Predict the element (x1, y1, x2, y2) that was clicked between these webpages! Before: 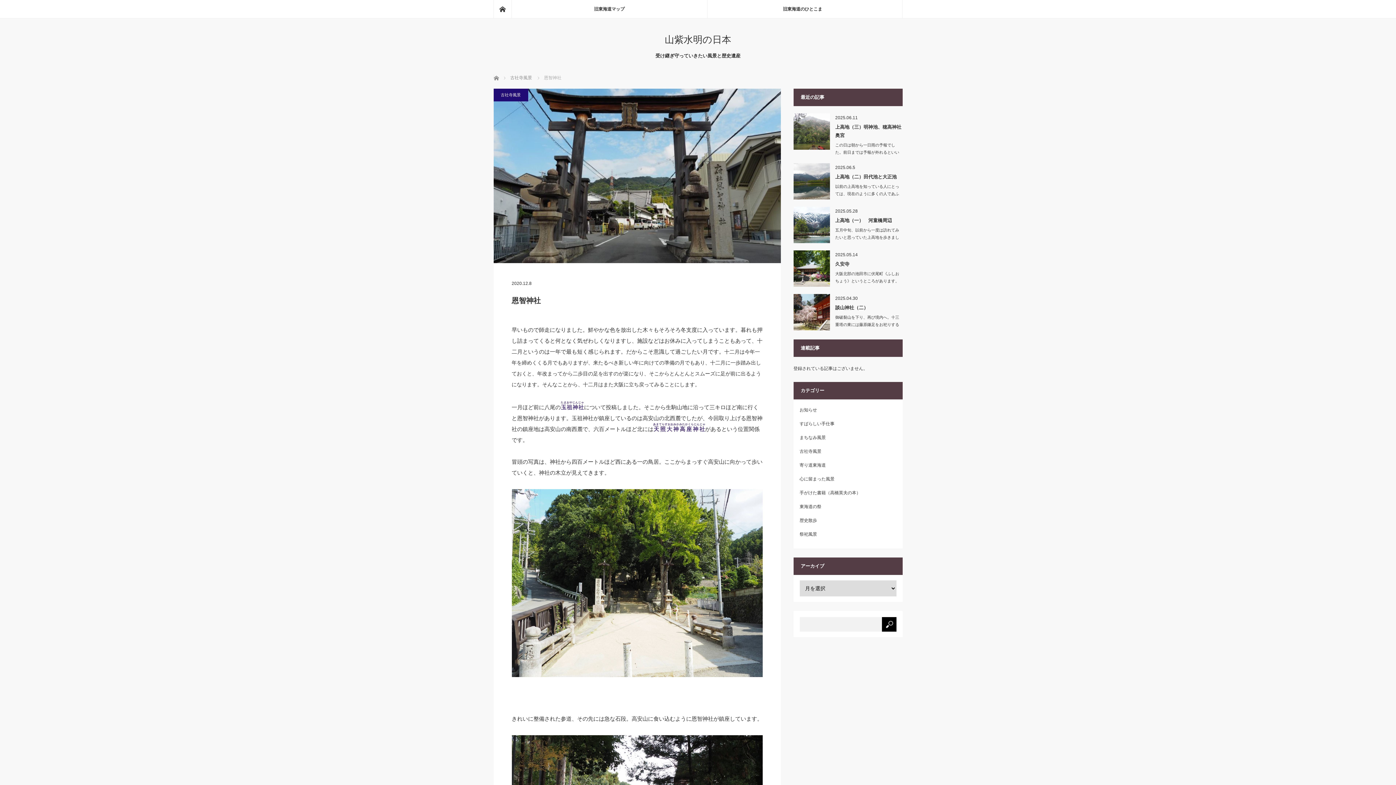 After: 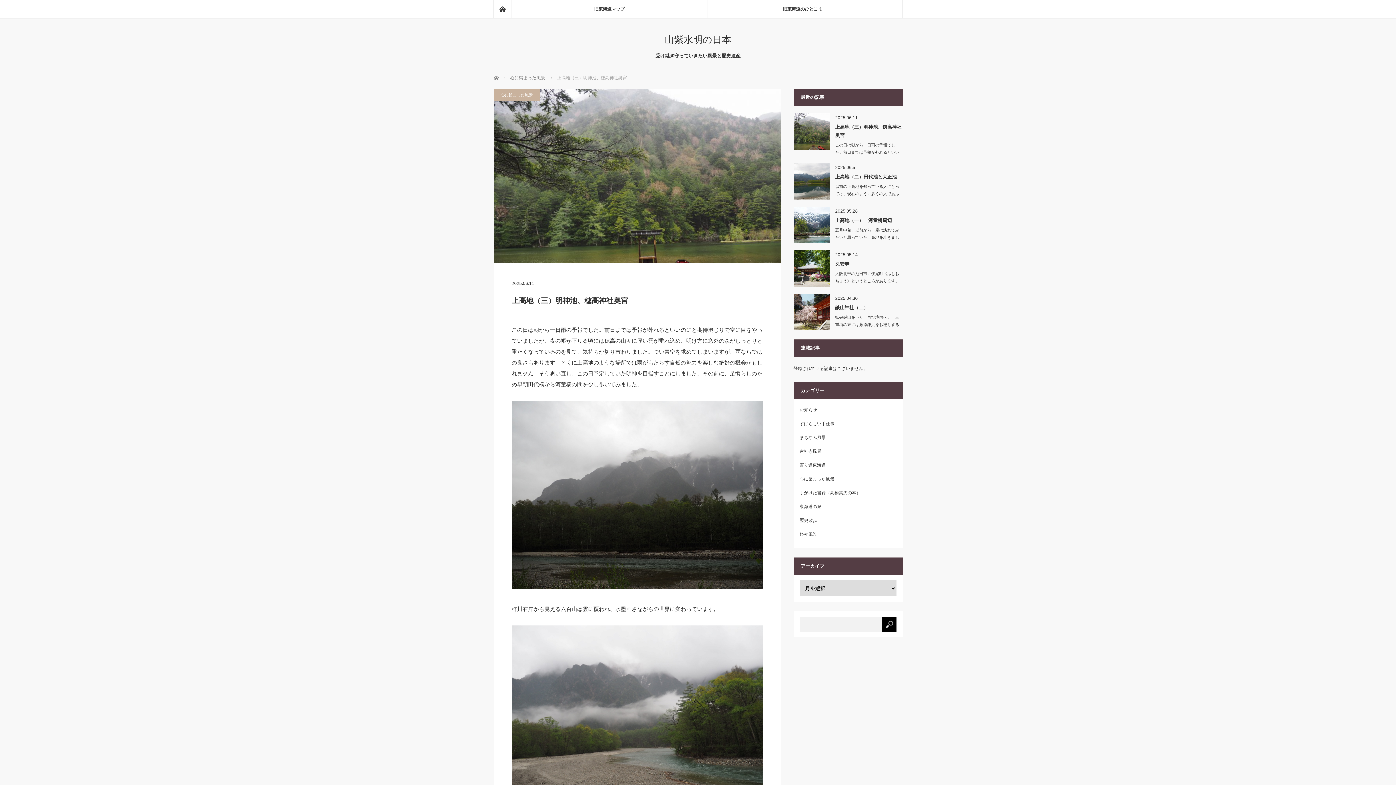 Action: bbox: (835, 122, 902, 139) label: 上高地（三）明神池、穂高神社奥宮